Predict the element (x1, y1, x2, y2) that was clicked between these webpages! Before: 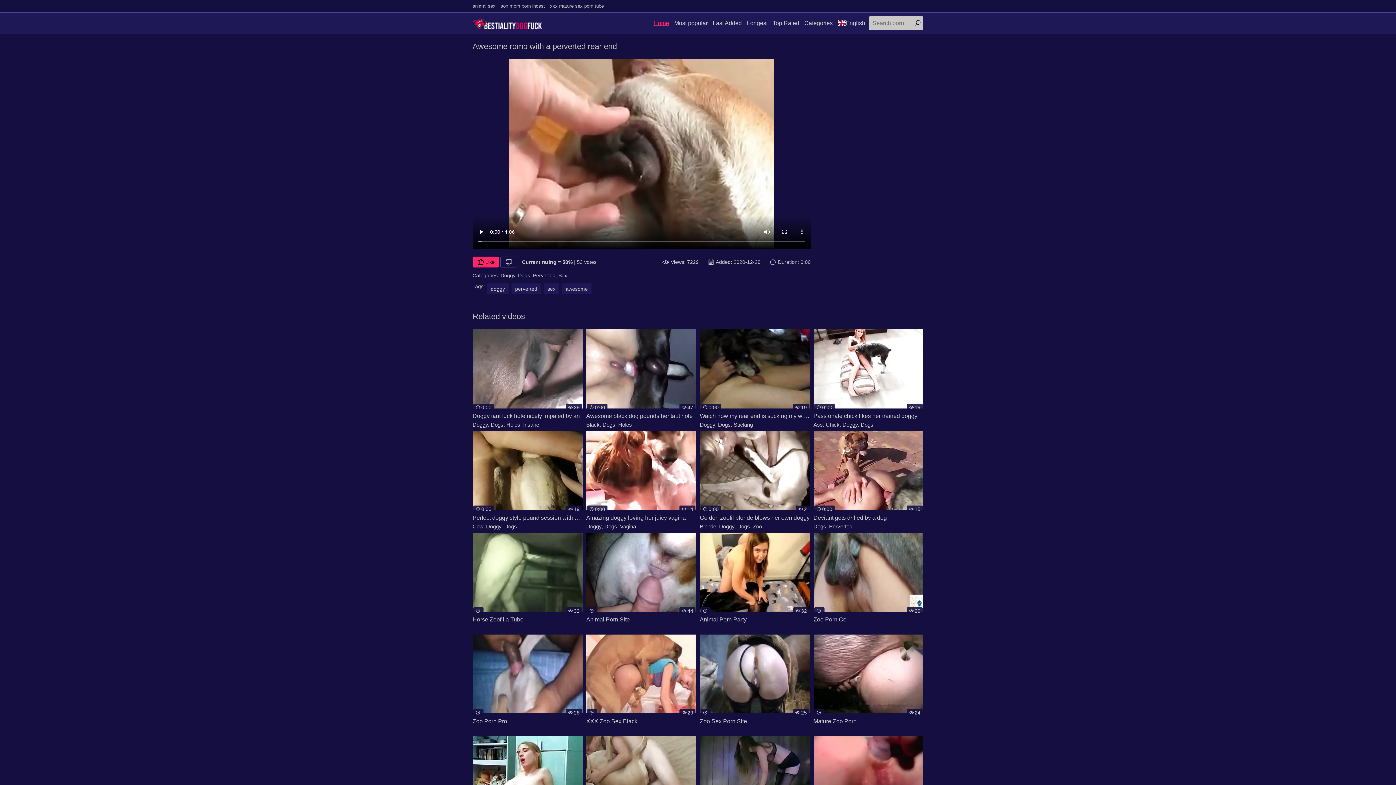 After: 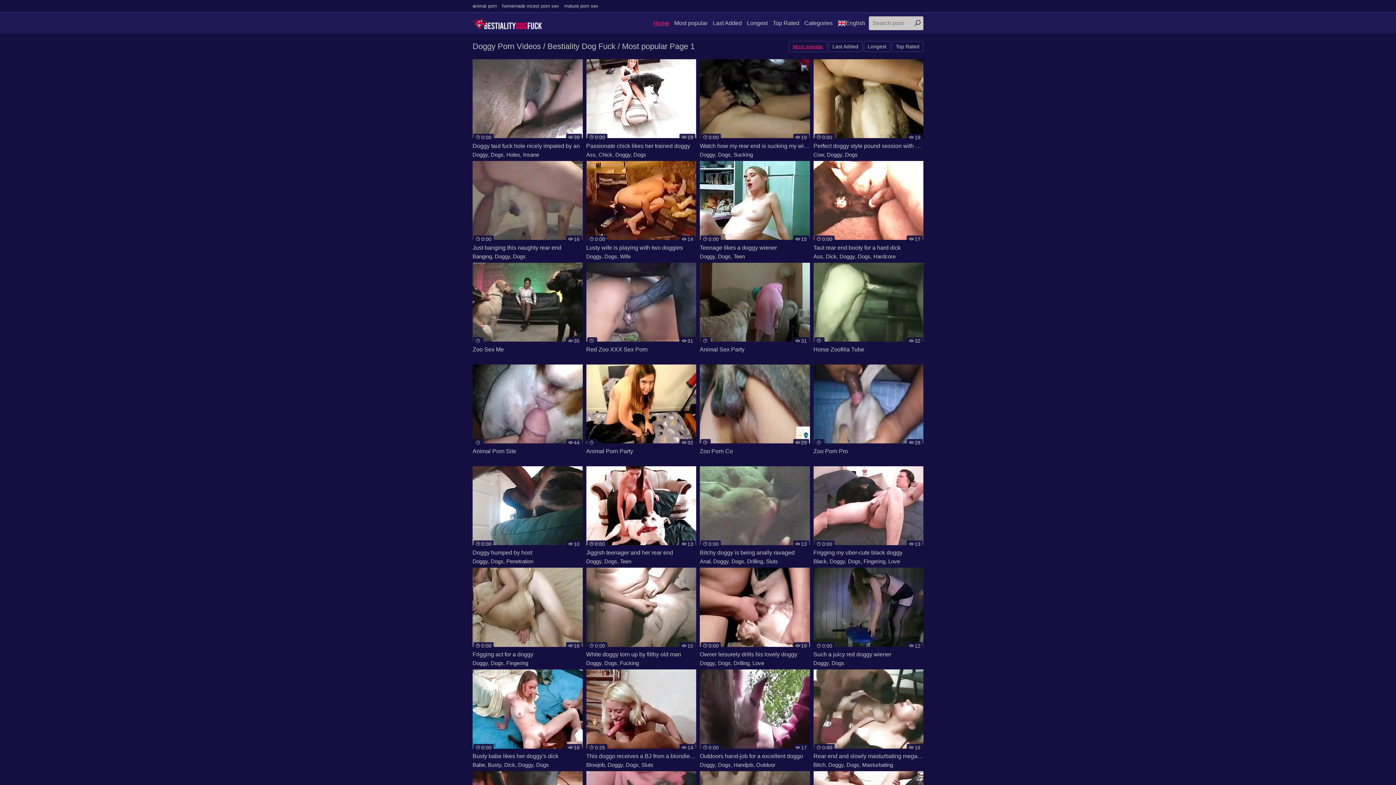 Action: label: Doggy bbox: (500, 272, 515, 278)